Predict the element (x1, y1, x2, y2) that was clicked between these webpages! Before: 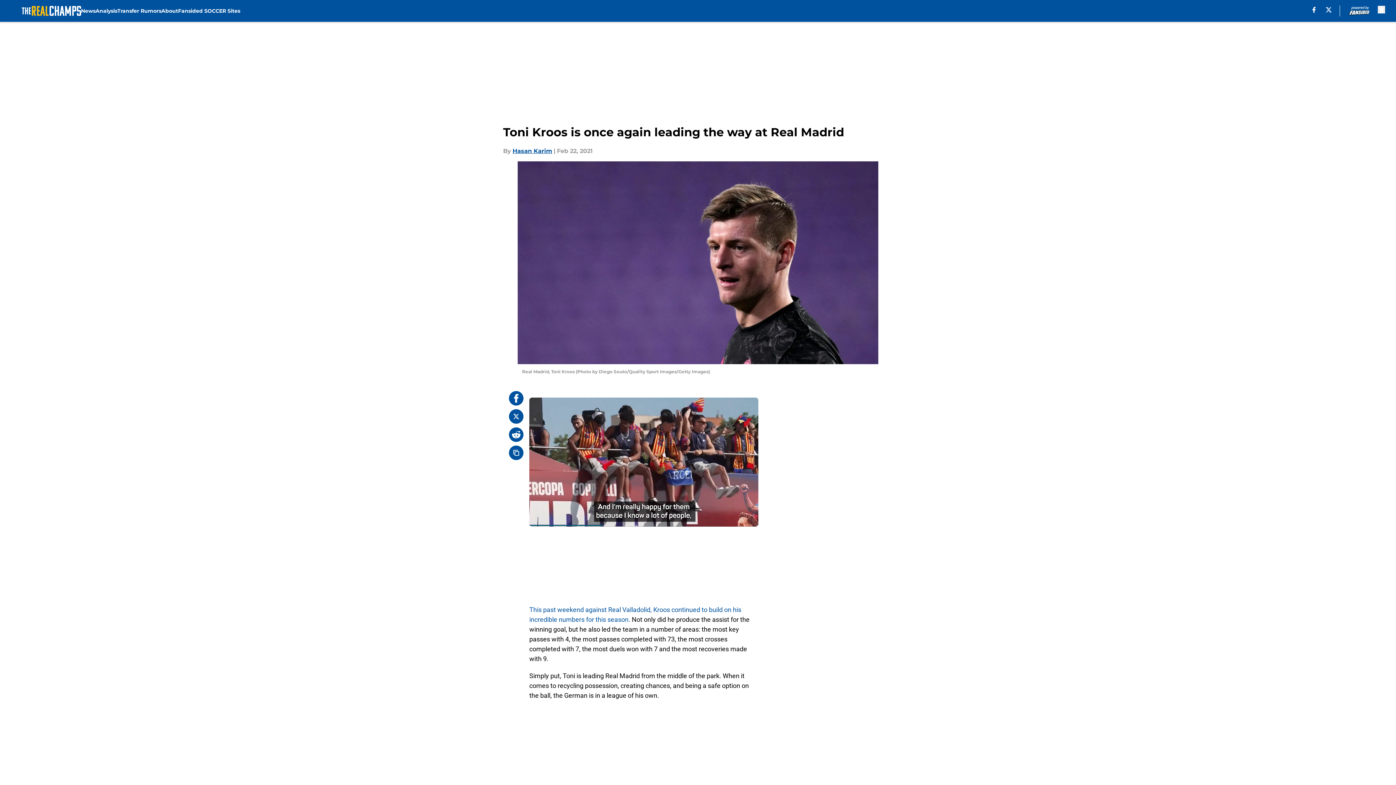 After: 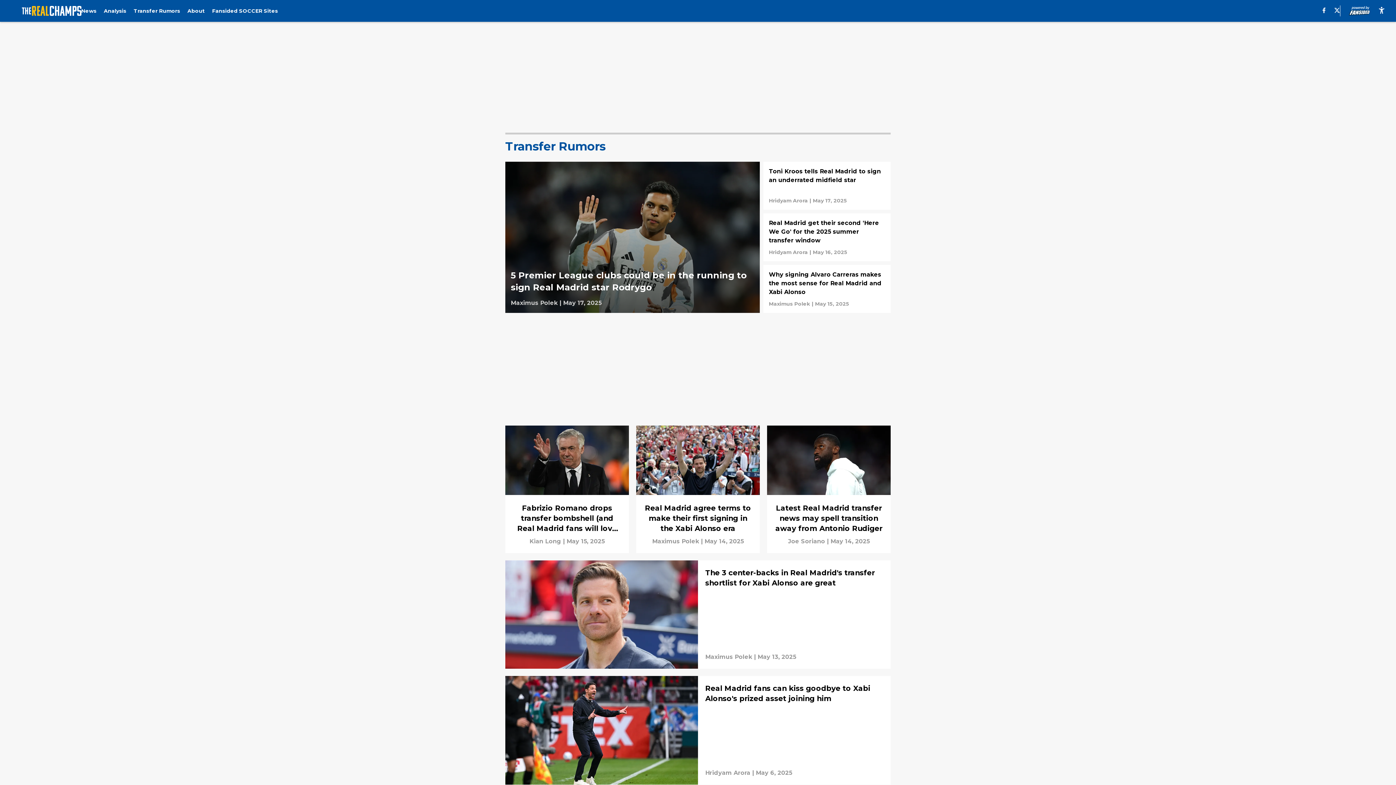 Action: label: Transfer Rumors bbox: (117, 0, 161, 21)